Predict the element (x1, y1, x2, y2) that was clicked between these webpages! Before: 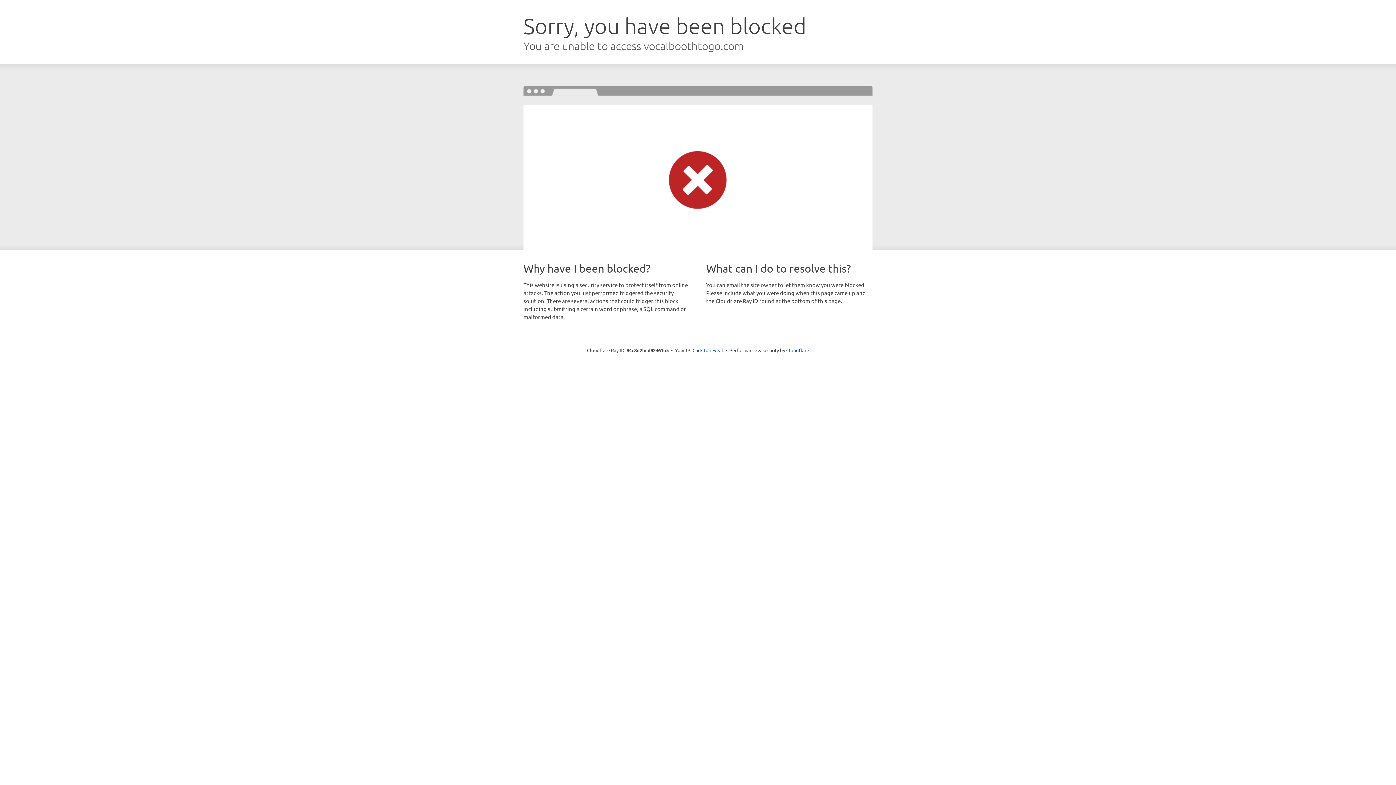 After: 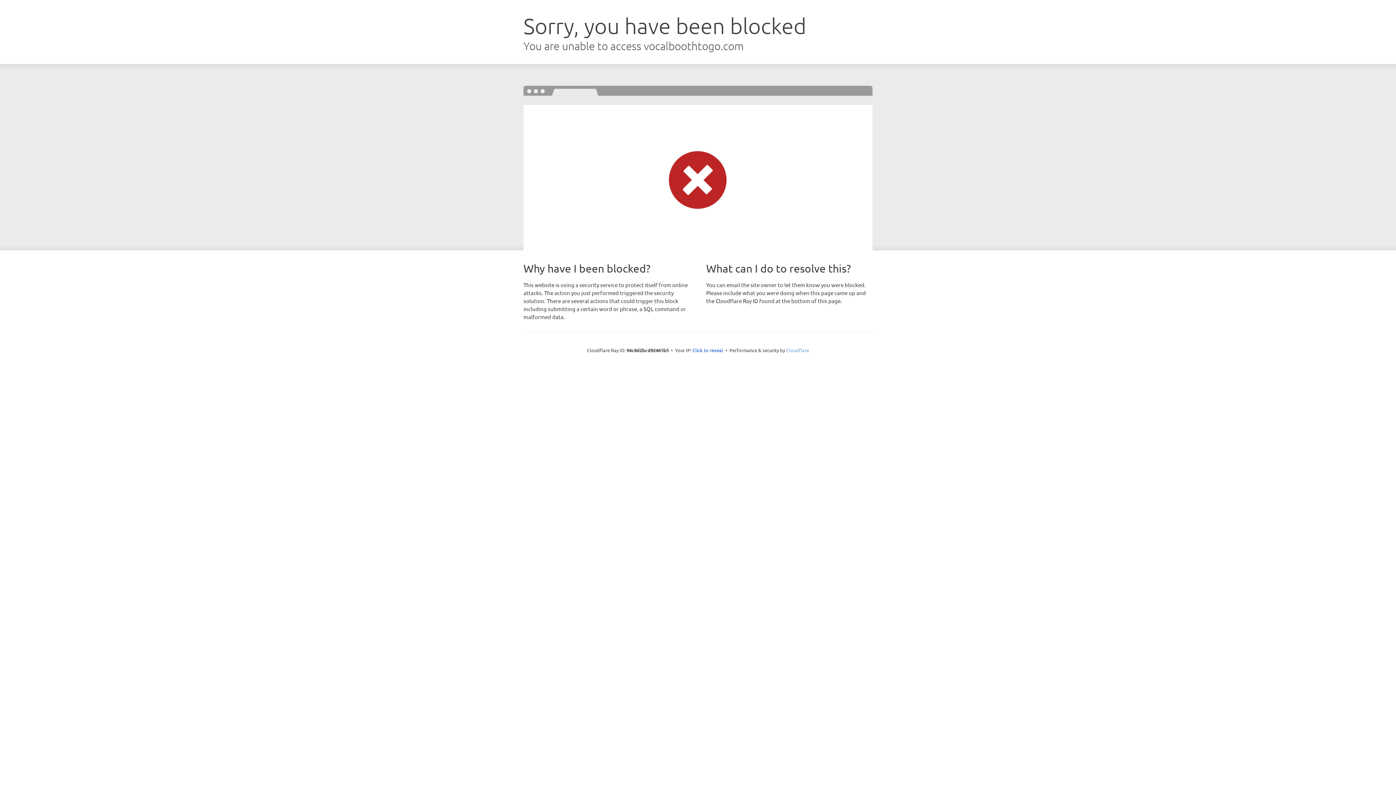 Action: label: Cloudflare bbox: (786, 347, 809, 353)